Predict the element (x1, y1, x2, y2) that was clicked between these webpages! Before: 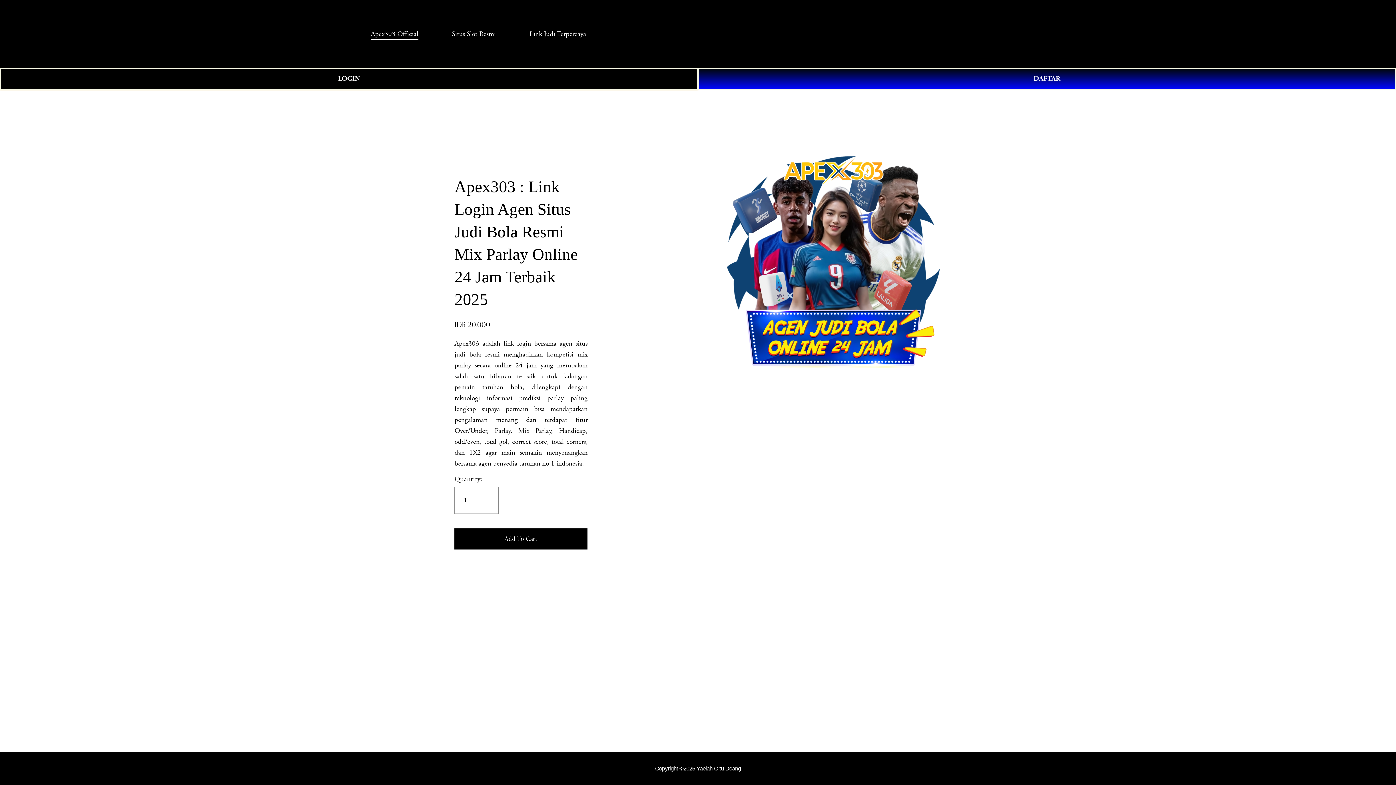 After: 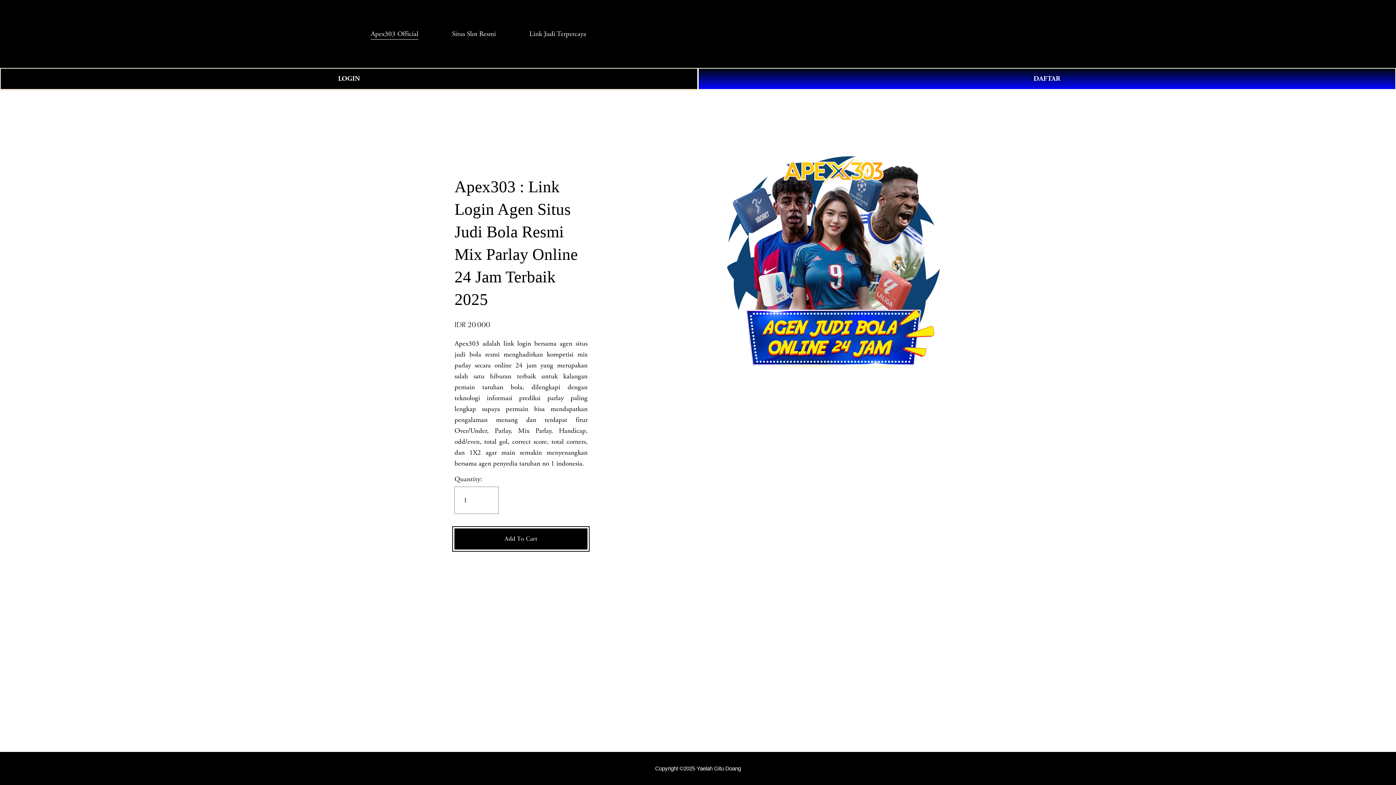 Action: bbox: (454, 534, 587, 543) label: Add To Cart